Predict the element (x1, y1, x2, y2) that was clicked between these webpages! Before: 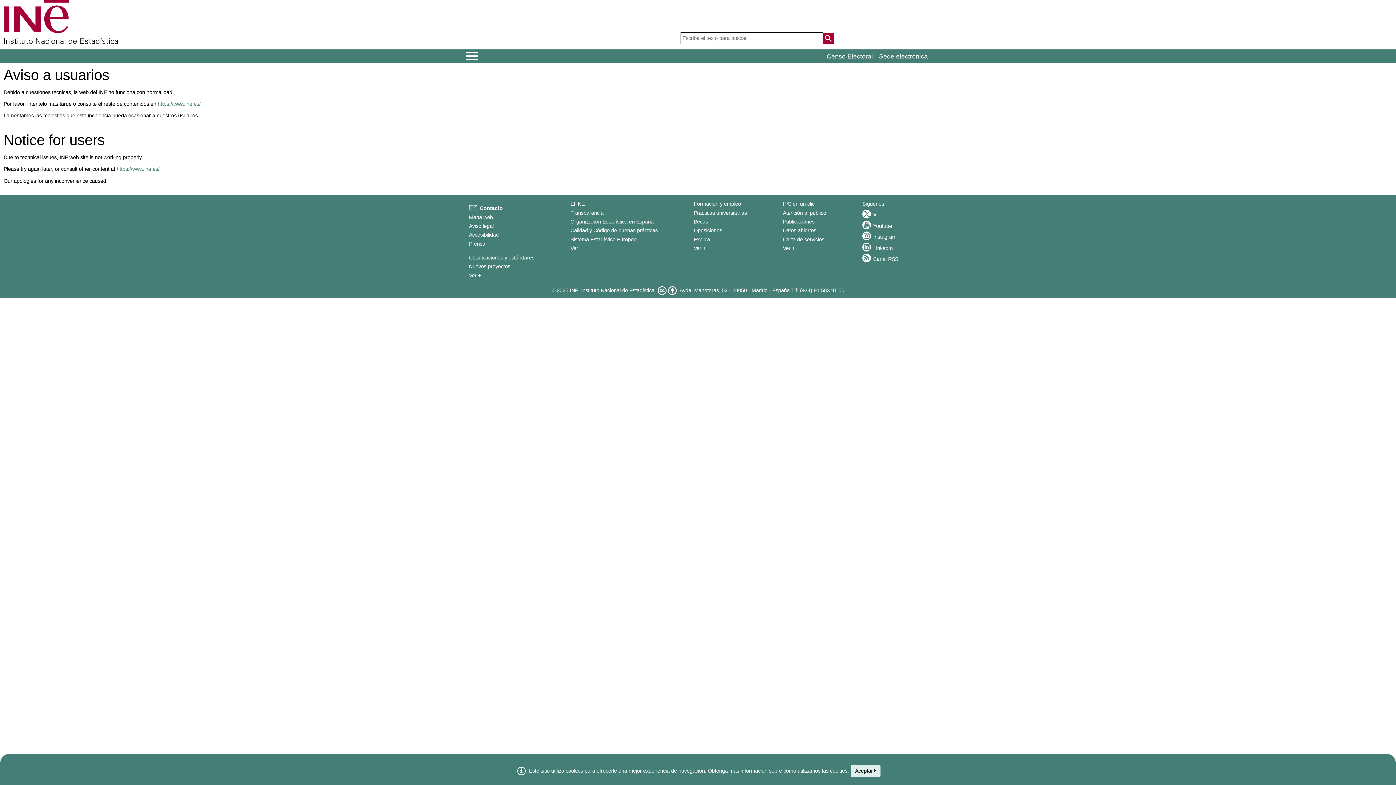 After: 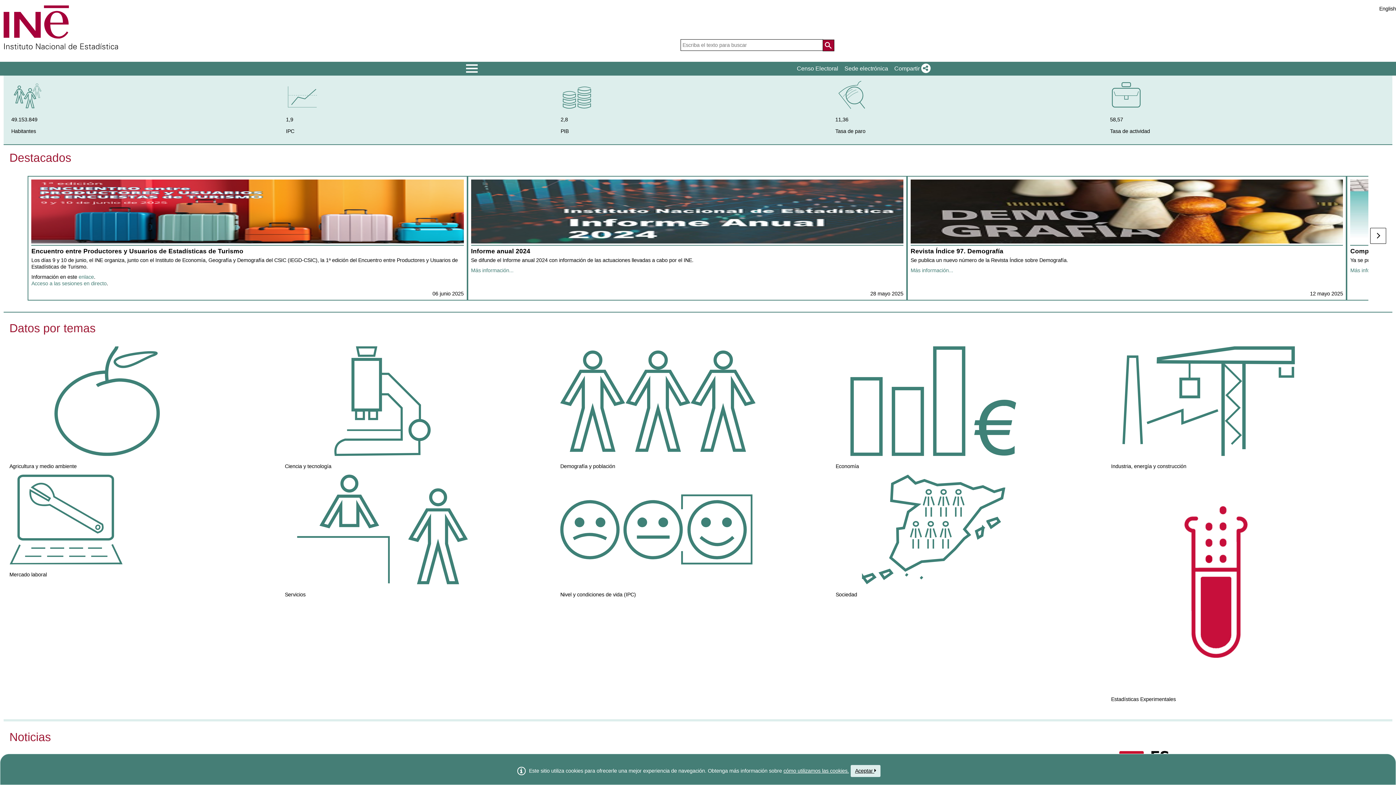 Action: bbox: (0, 0, 118, 44)